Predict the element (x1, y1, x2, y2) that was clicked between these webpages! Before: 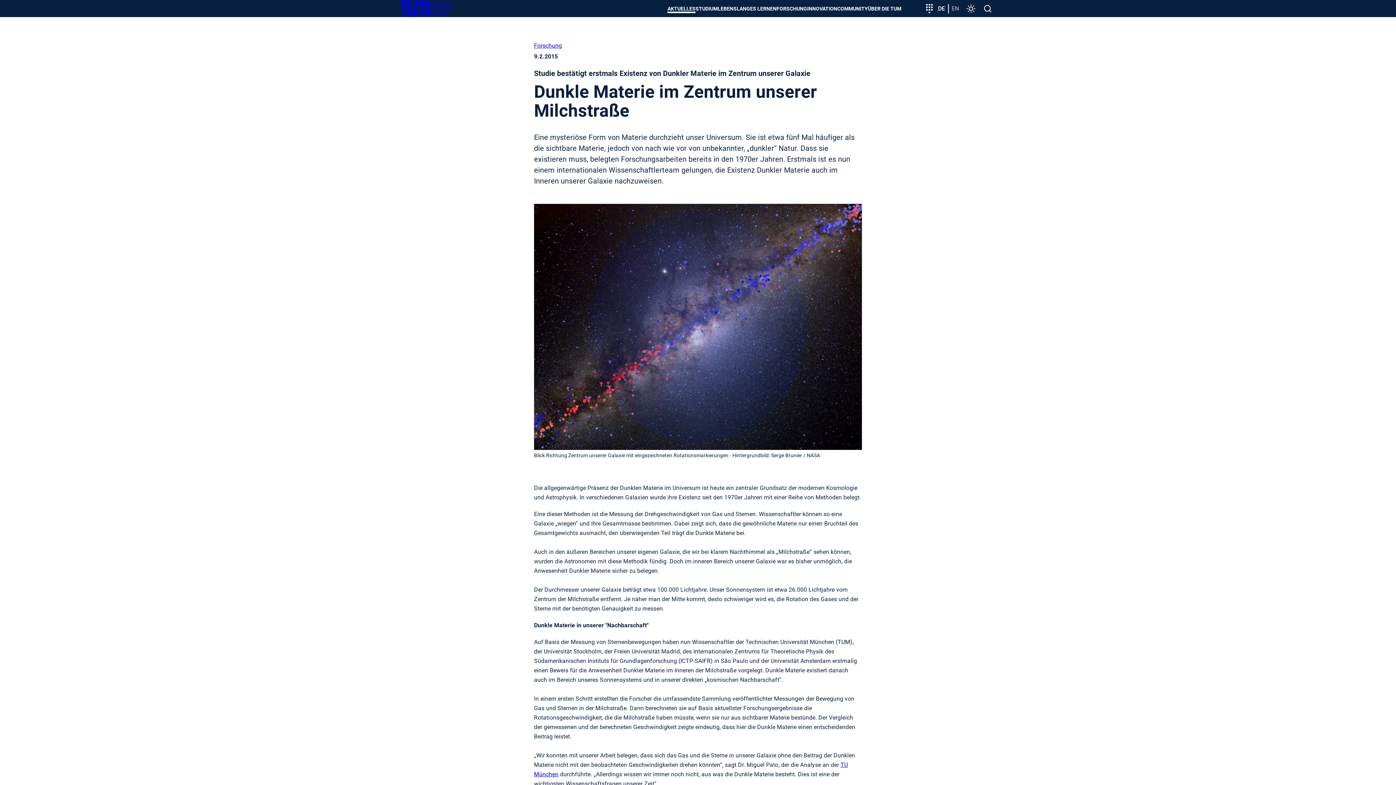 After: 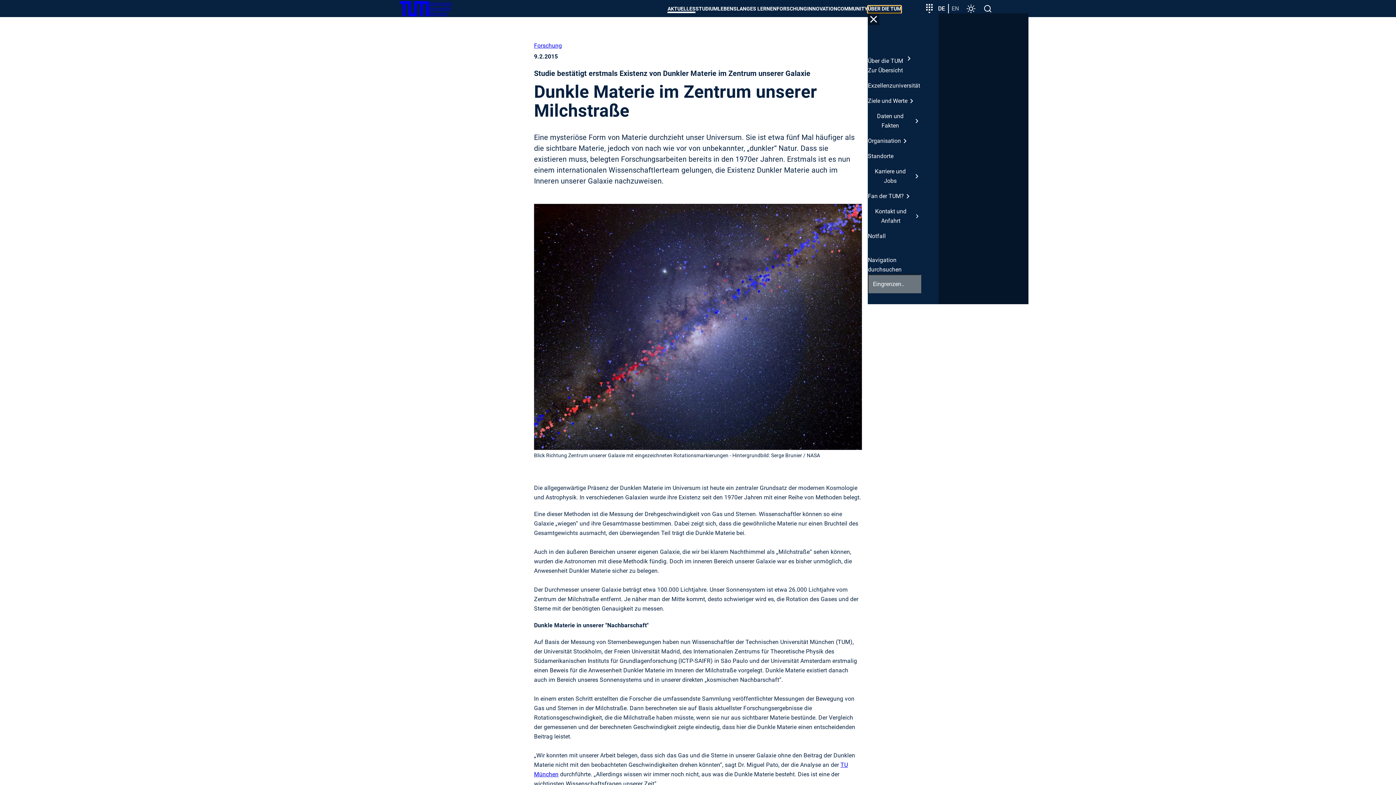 Action: label: ÜBER DIE TUM bbox: (868, 5, 901, 12)